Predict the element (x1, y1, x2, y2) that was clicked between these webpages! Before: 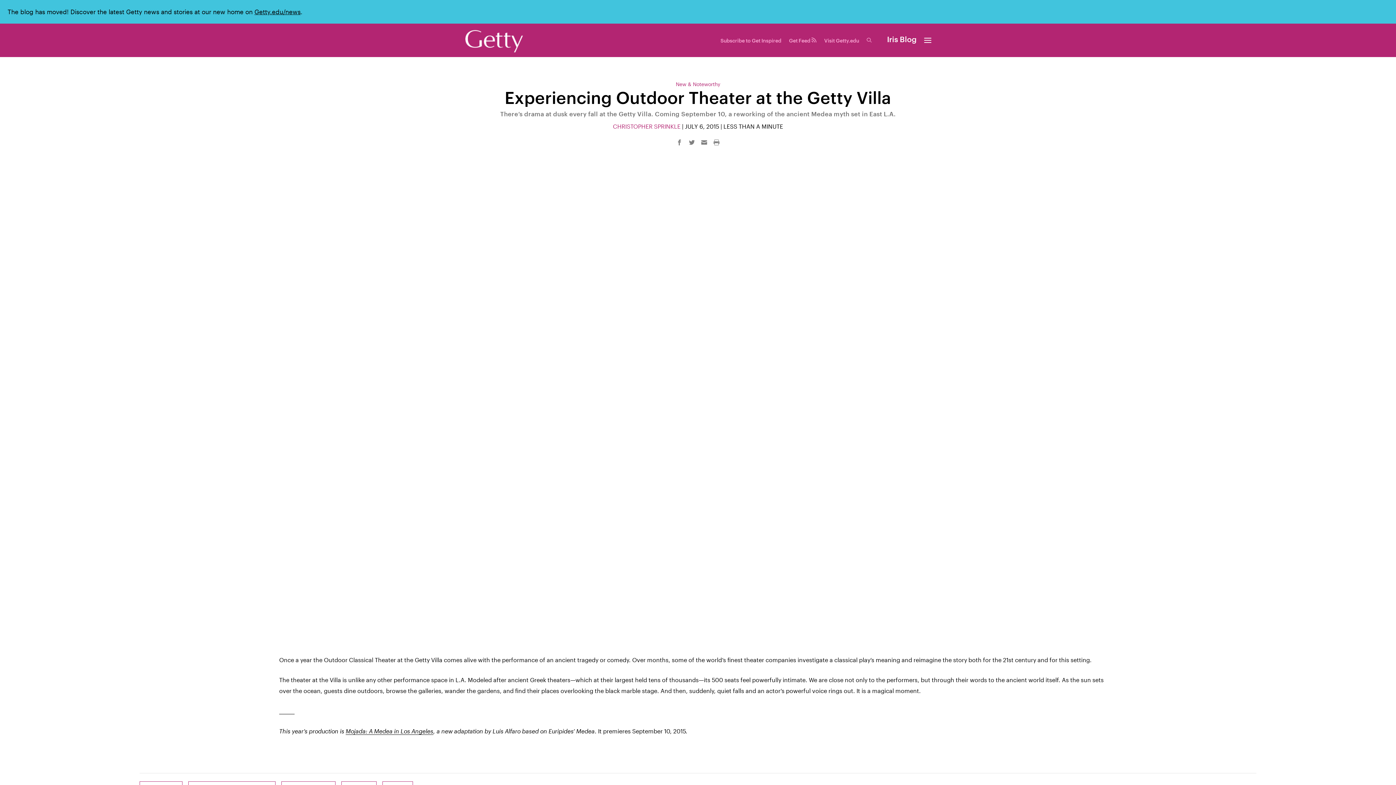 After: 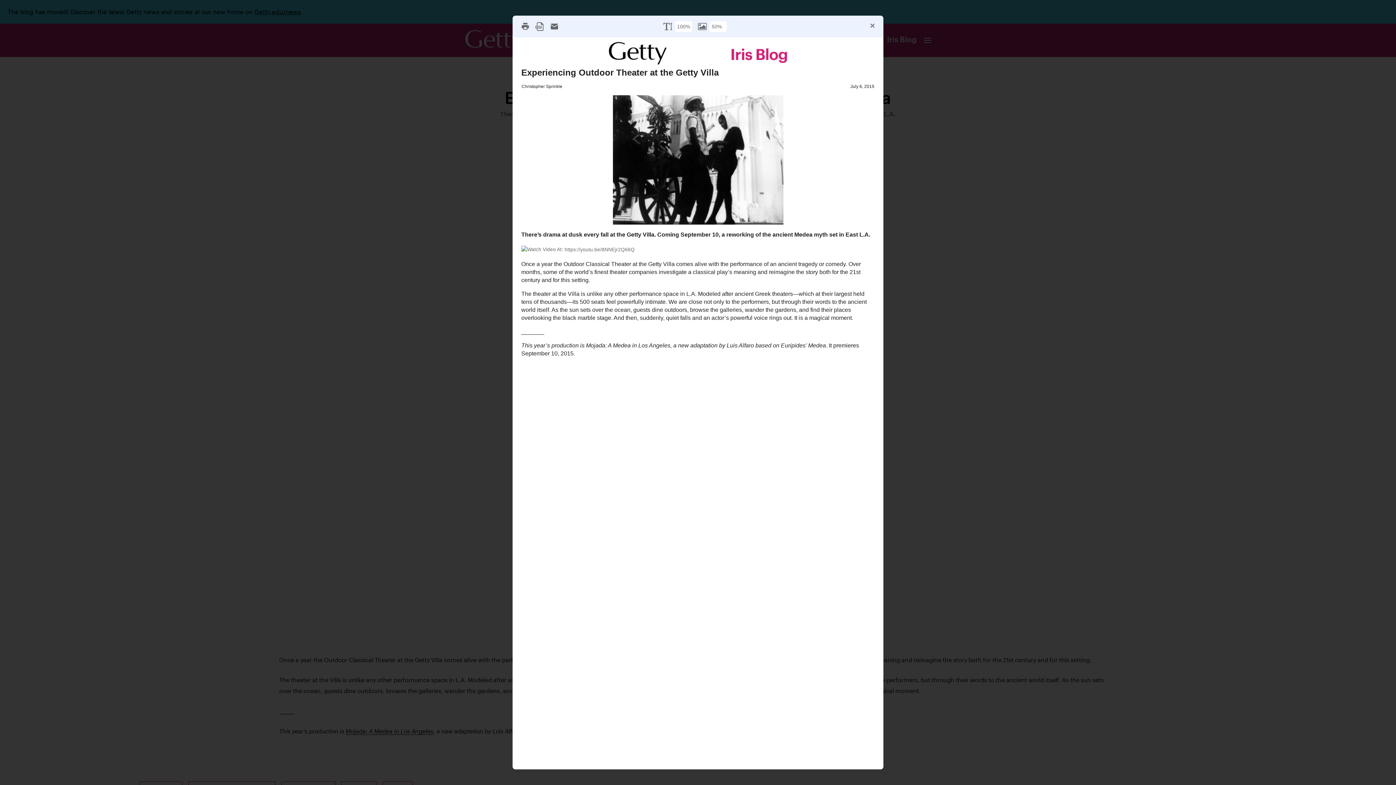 Action: bbox: (711, 140, 722, 146)